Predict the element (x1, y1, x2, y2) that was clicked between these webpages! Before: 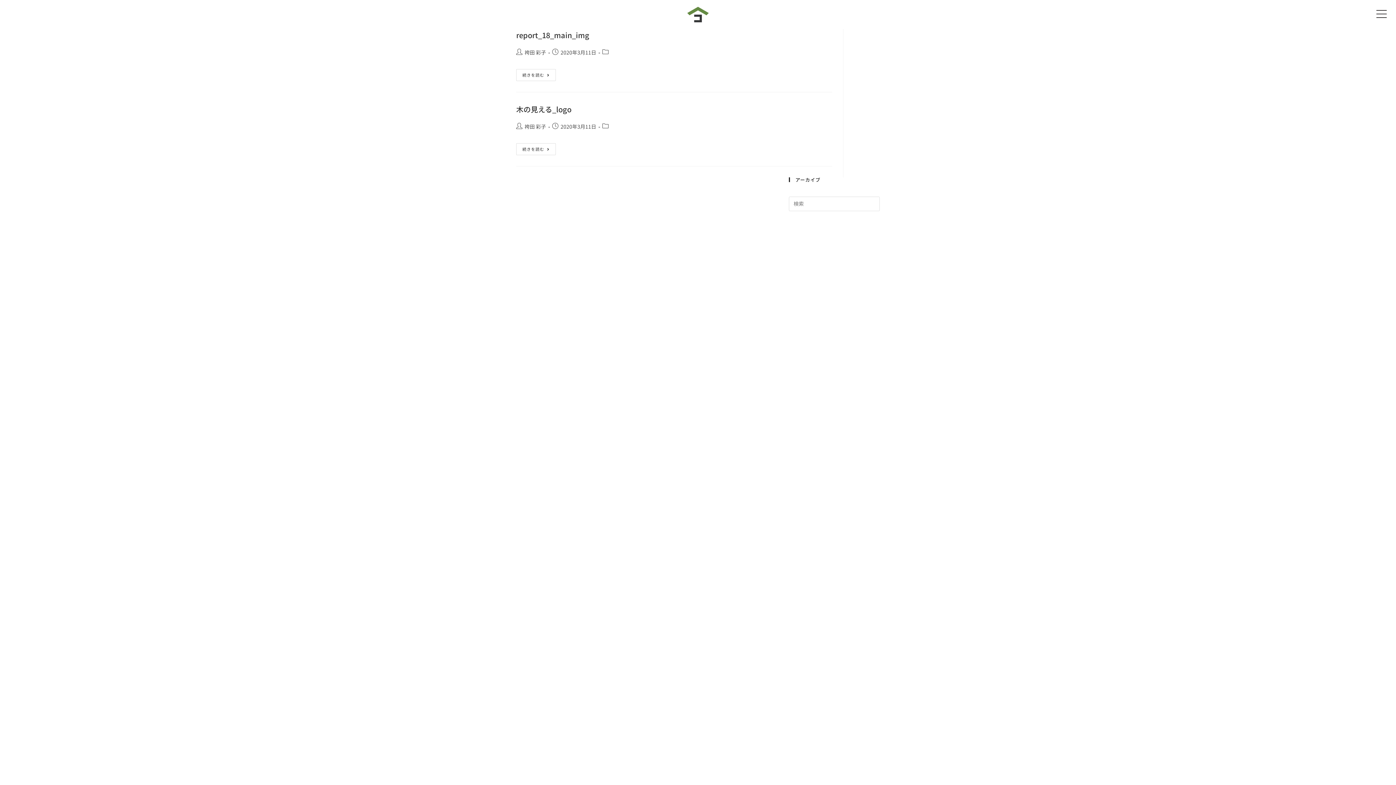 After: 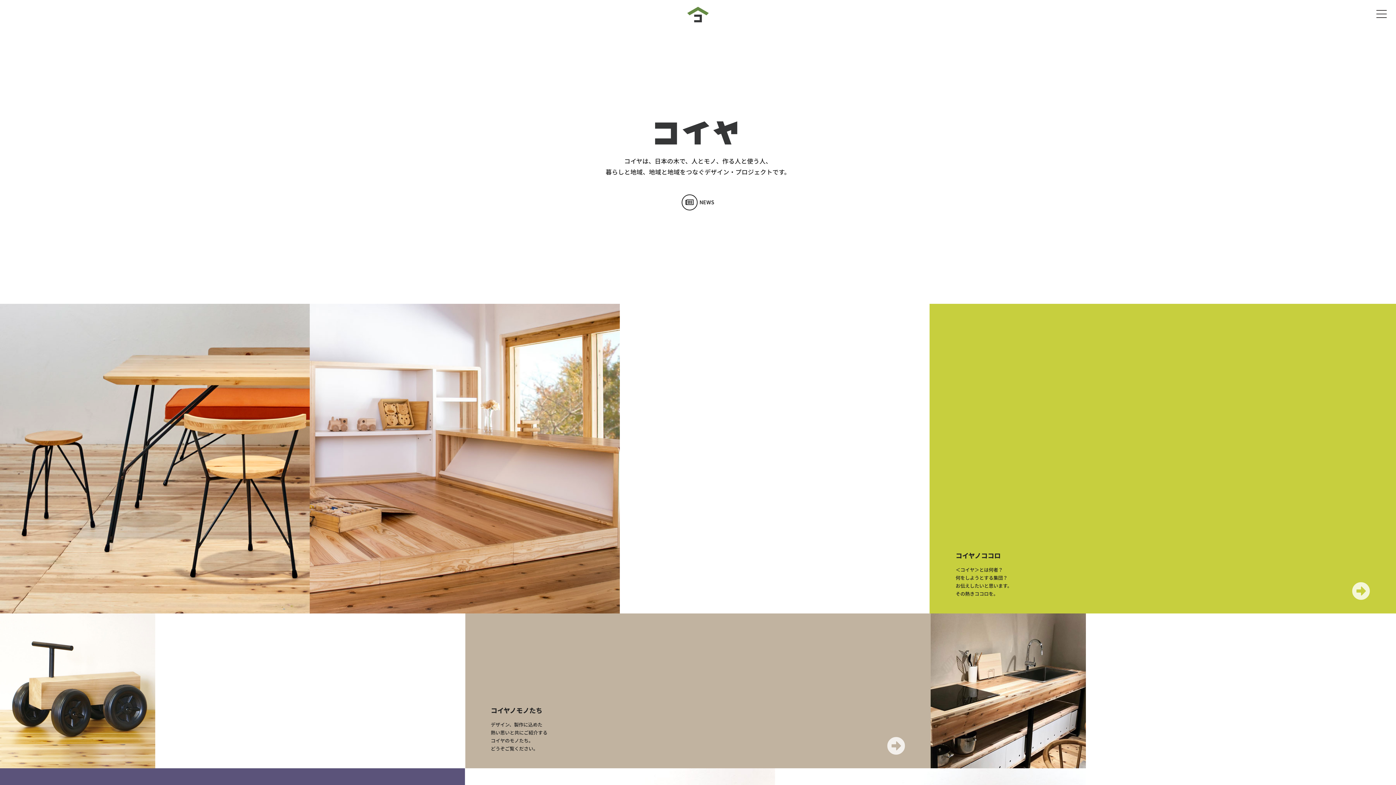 Action: bbox: (349, 3, 1047, 25)